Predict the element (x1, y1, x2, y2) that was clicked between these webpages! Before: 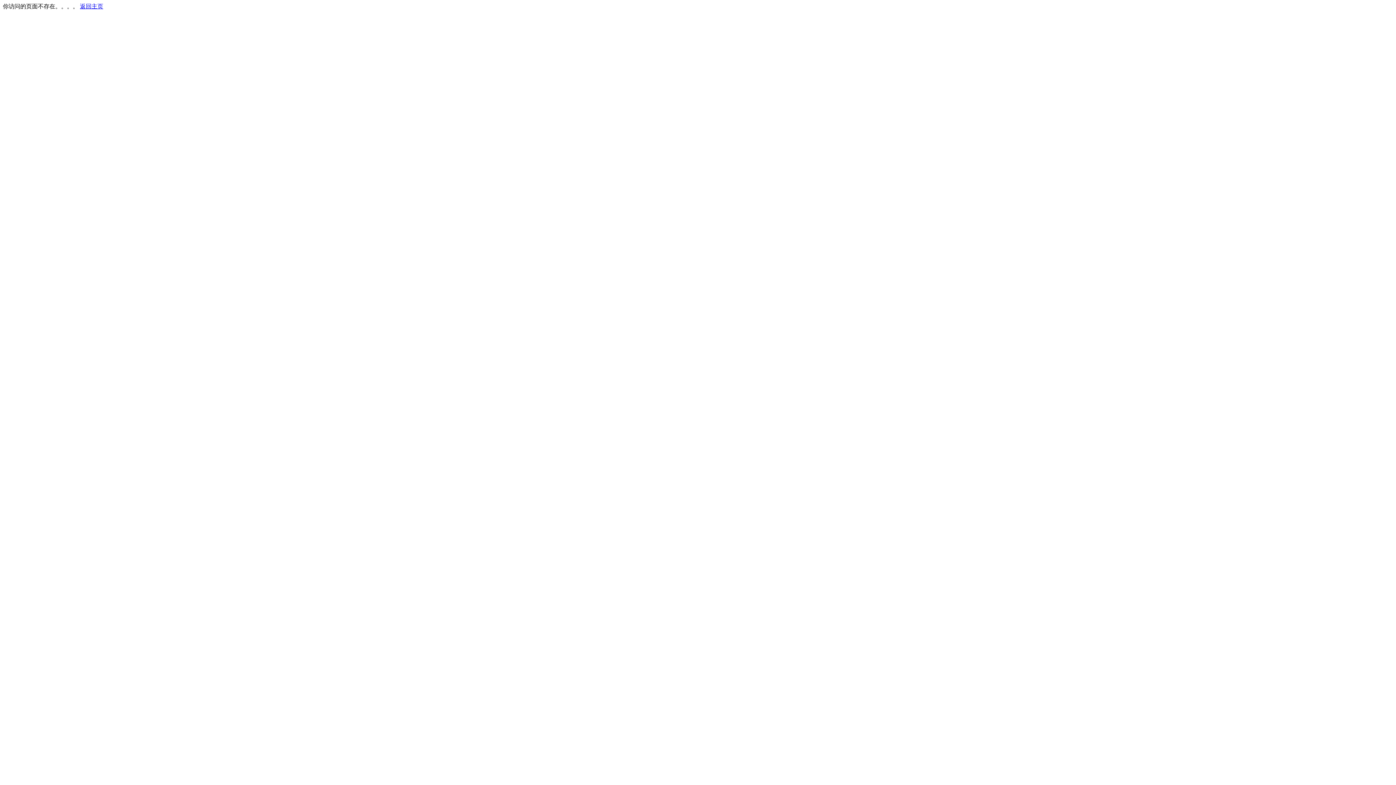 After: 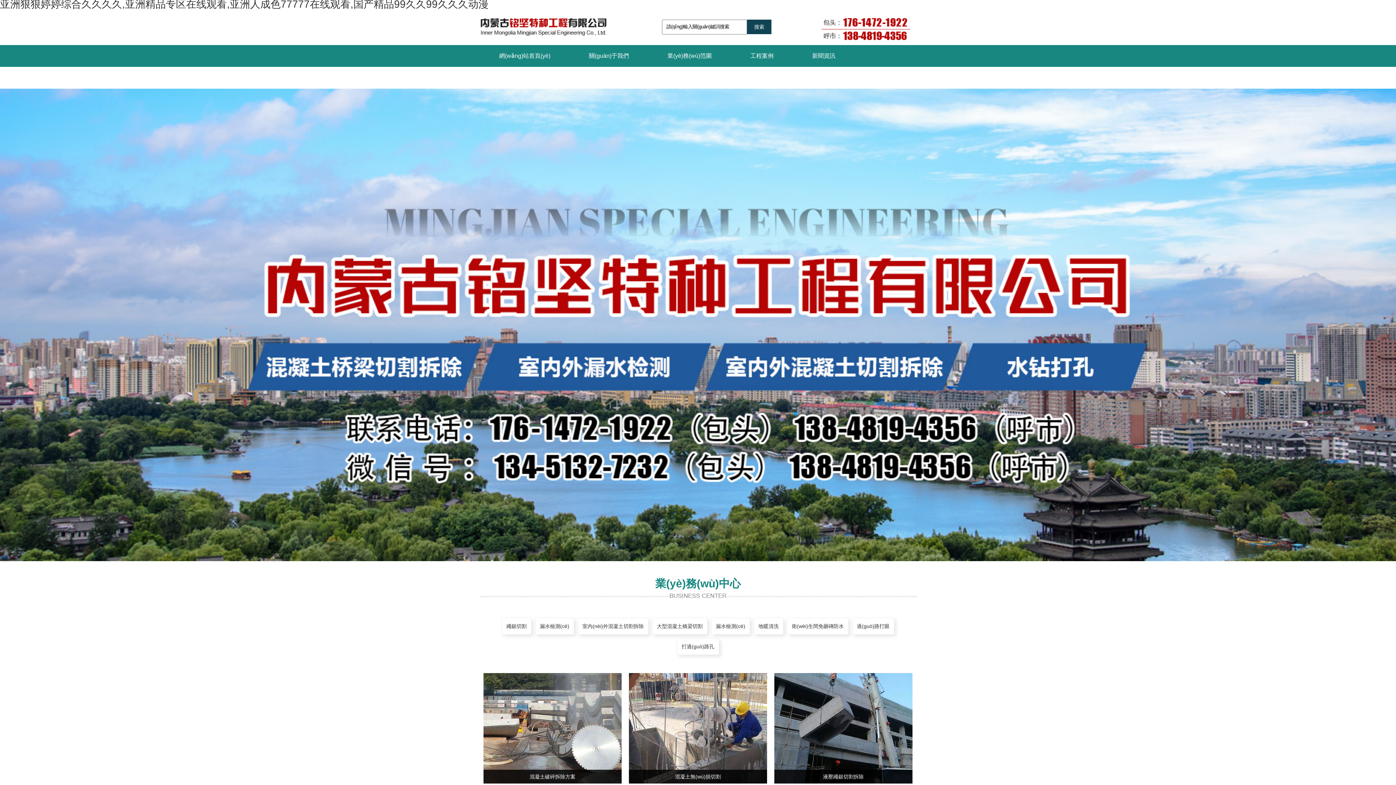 Action: label: 返回主页 bbox: (80, 3, 103, 9)